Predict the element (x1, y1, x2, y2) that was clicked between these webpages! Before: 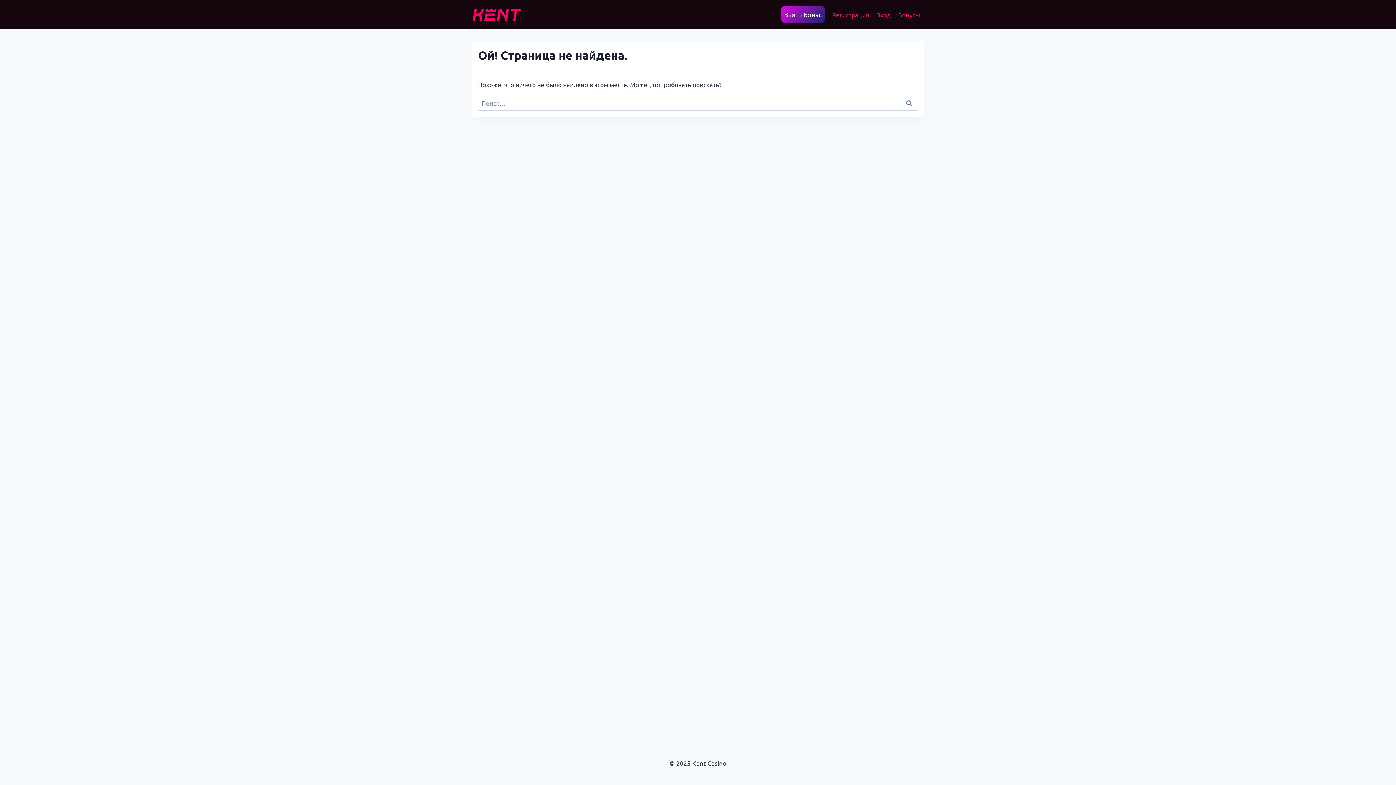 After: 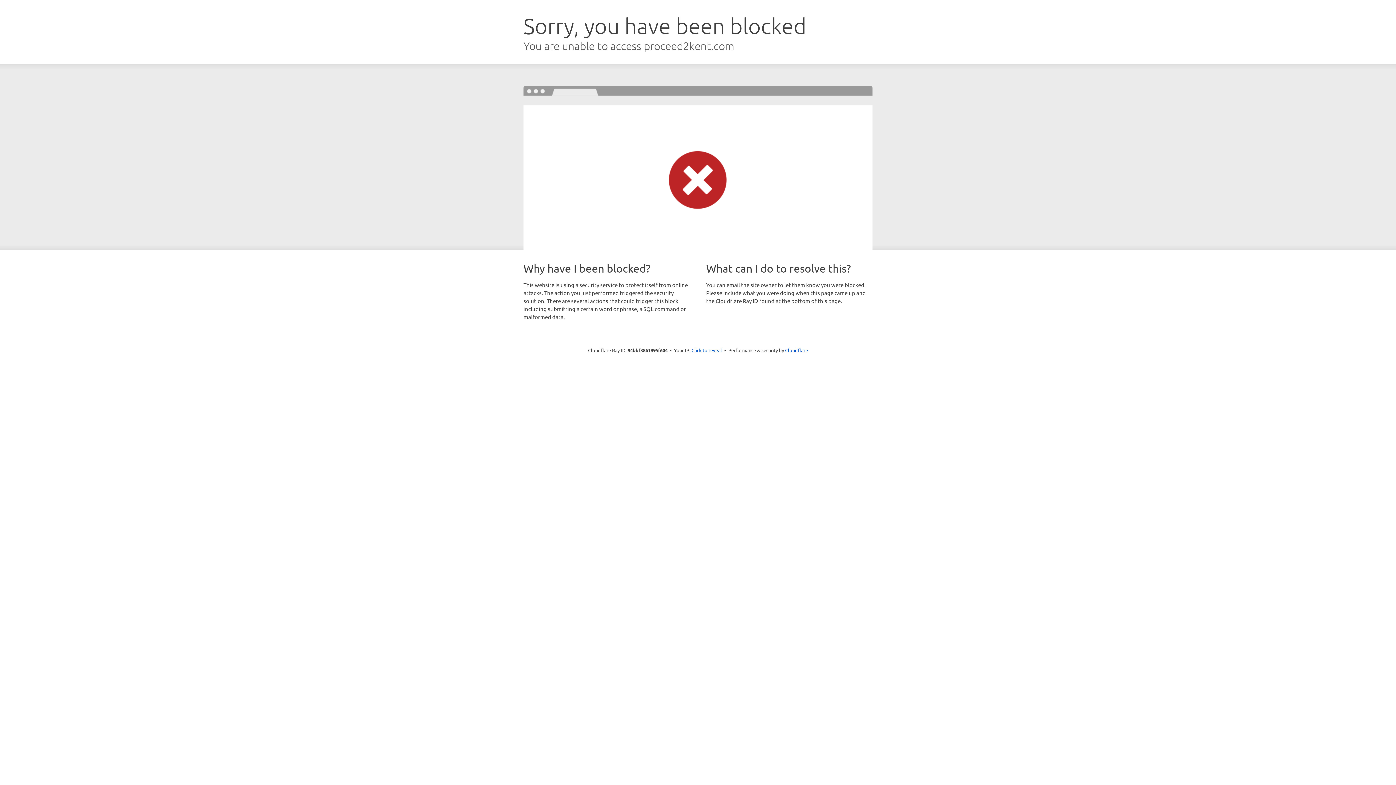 Action: bbox: (828, 5, 872, 23) label: Регистрация